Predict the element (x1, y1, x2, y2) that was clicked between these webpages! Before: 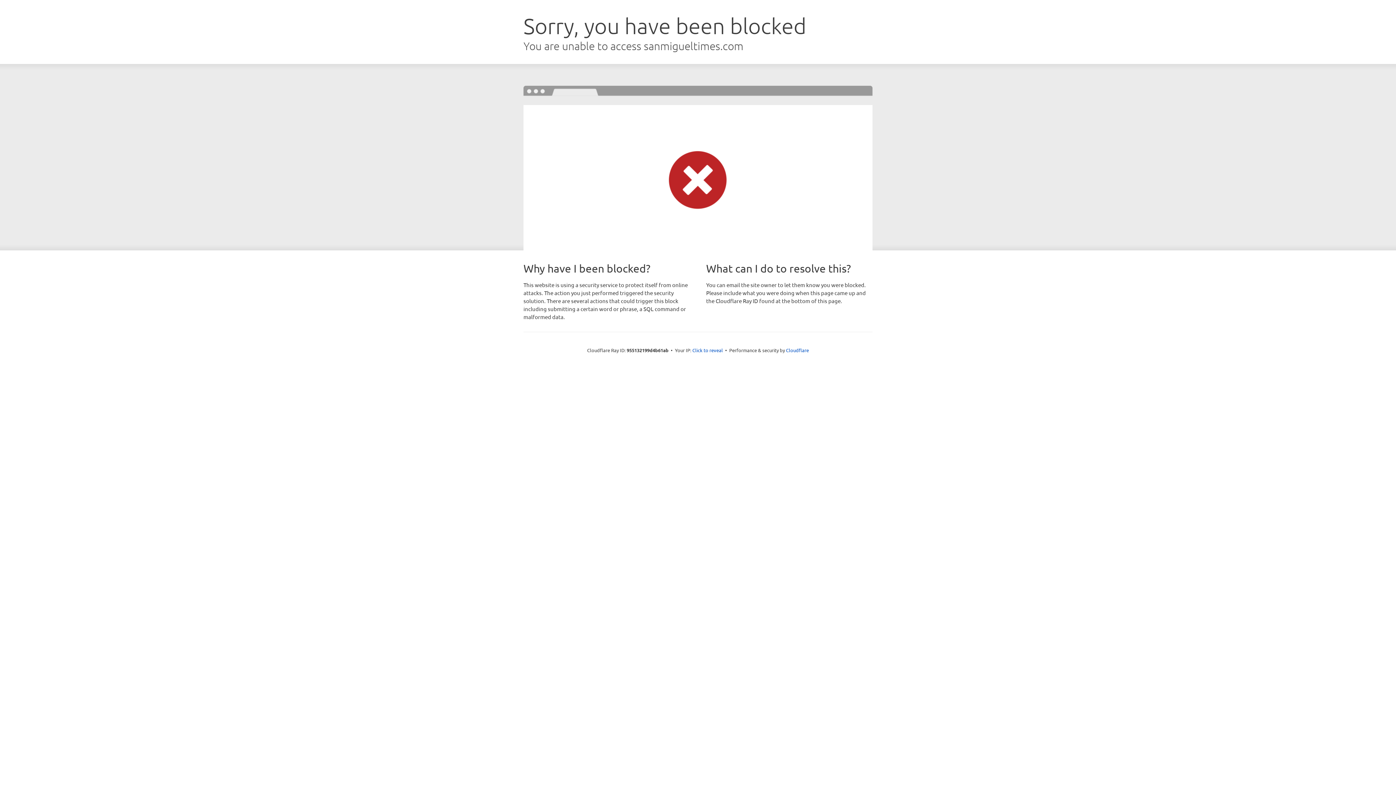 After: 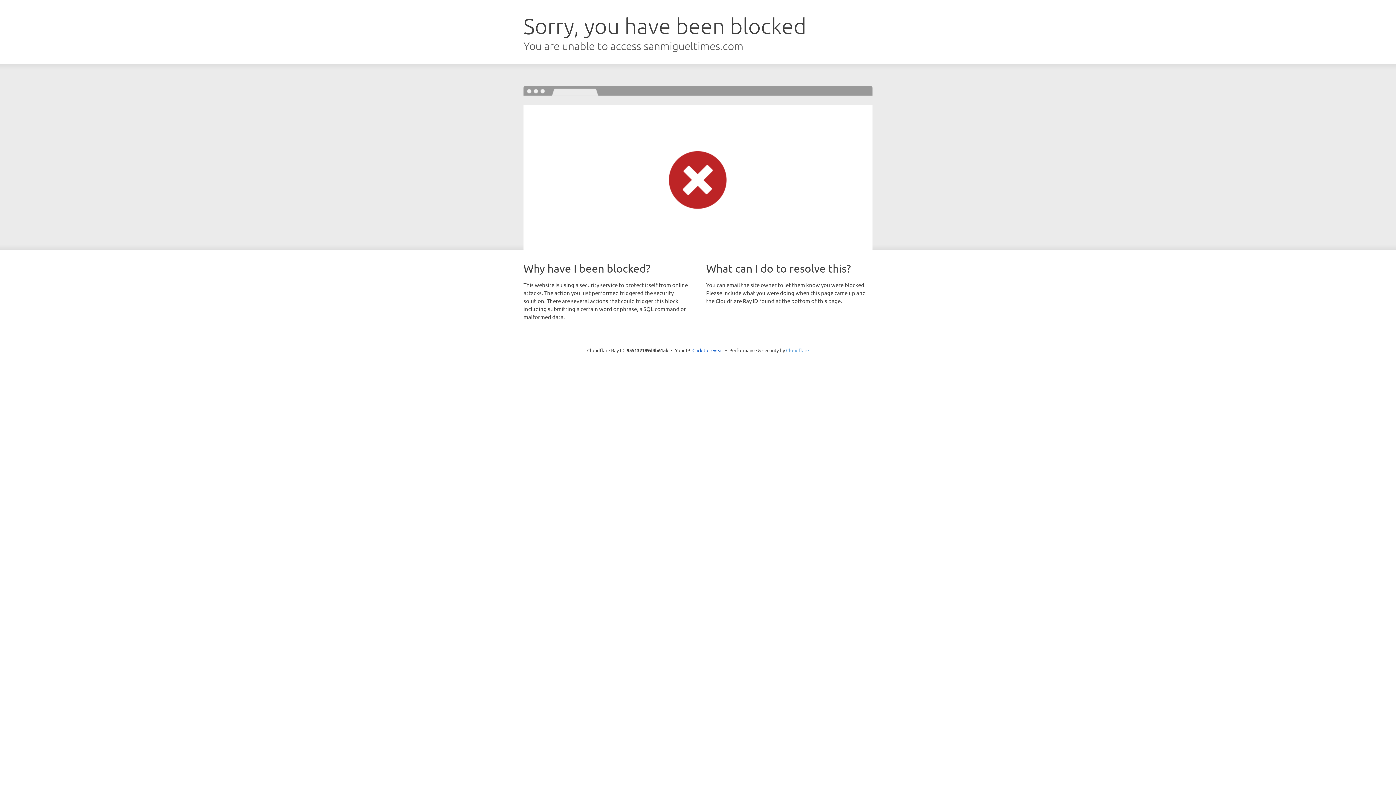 Action: bbox: (786, 347, 809, 353) label: Cloudflare